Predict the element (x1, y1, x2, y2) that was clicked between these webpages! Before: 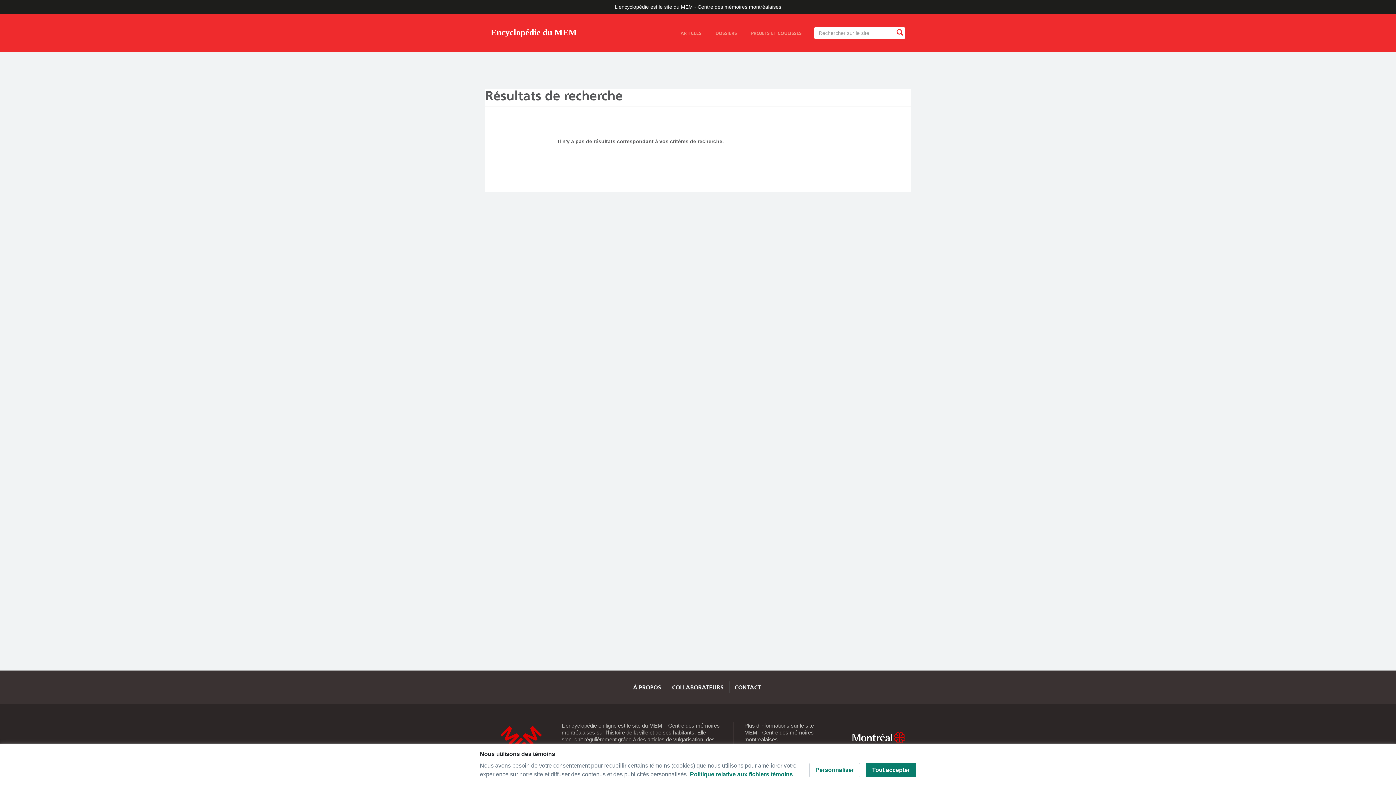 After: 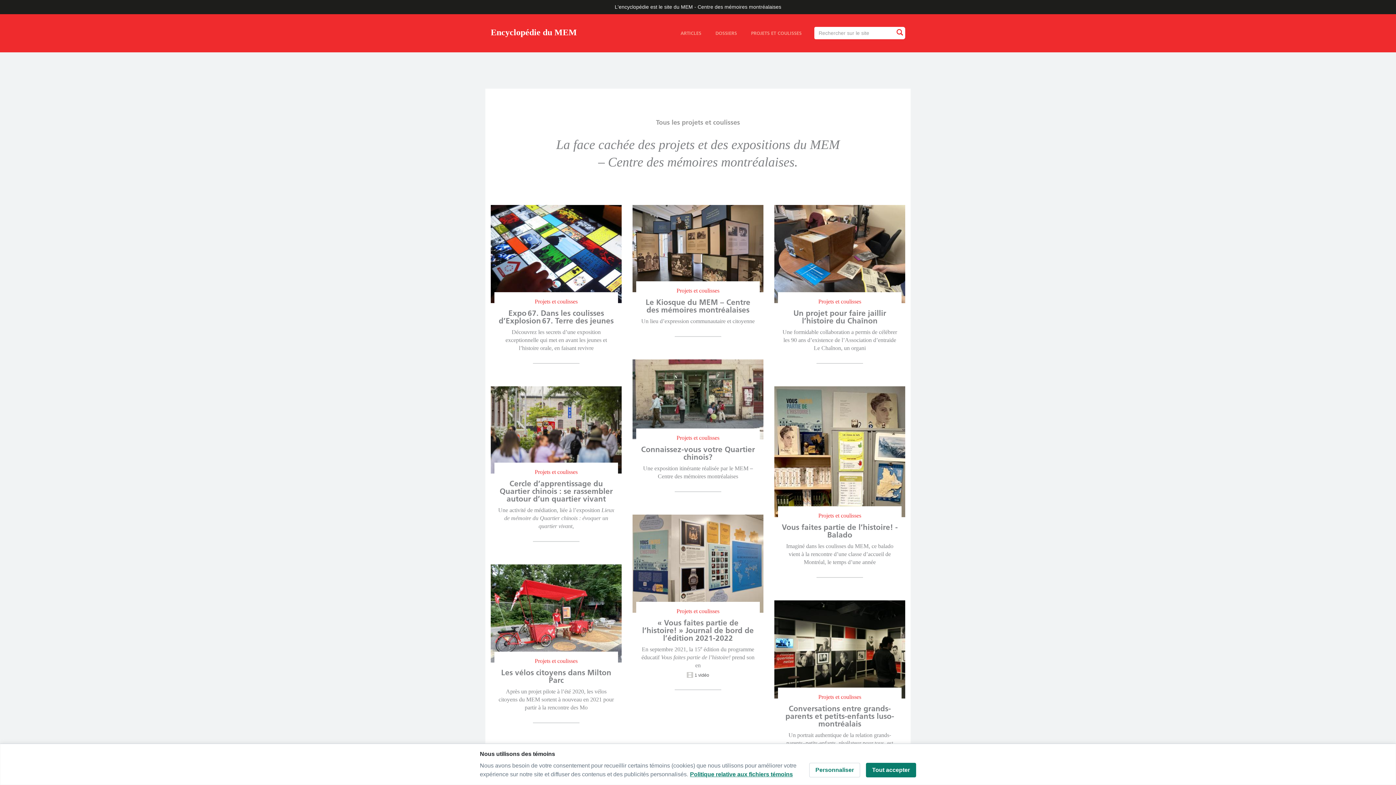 Action: bbox: (751, 29, 801, 36) label: PROJETS ET COULISSES